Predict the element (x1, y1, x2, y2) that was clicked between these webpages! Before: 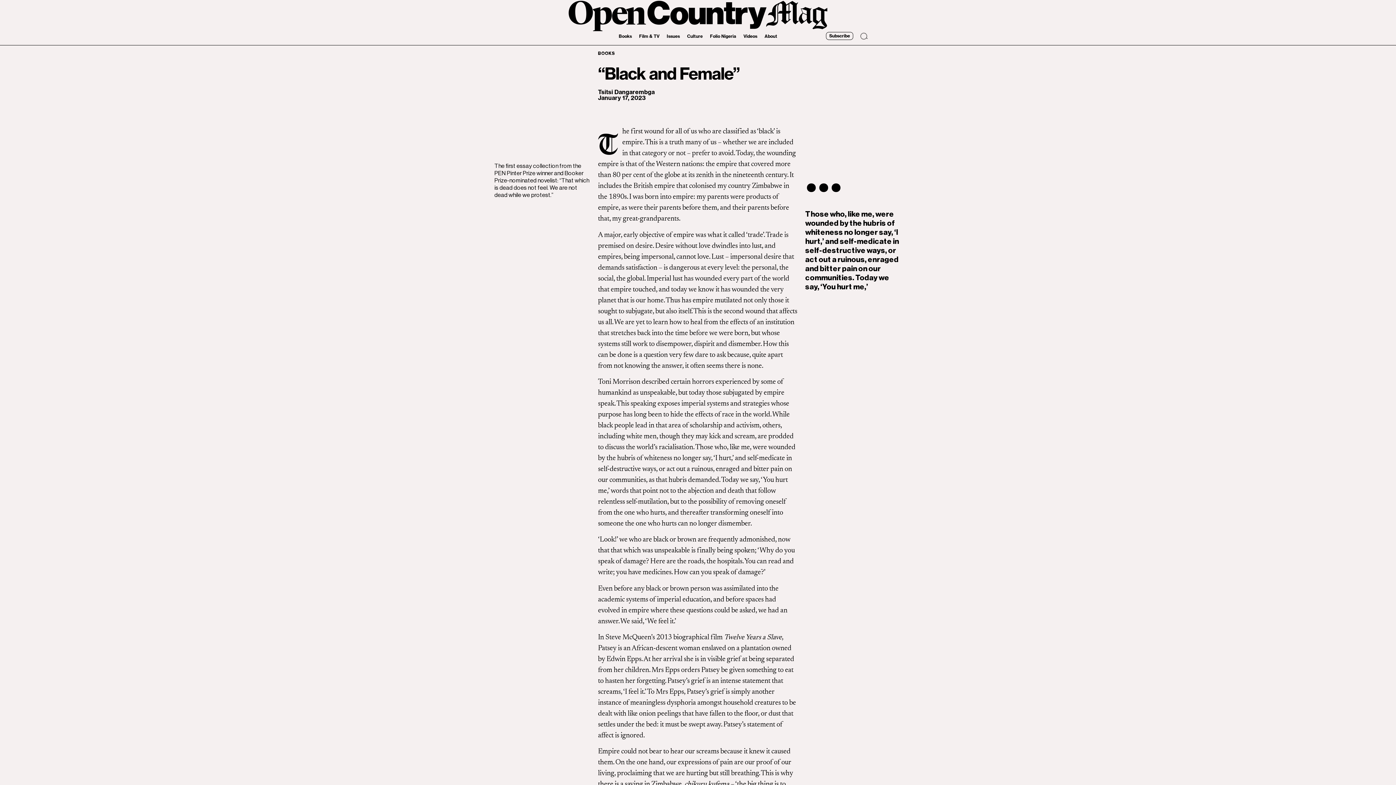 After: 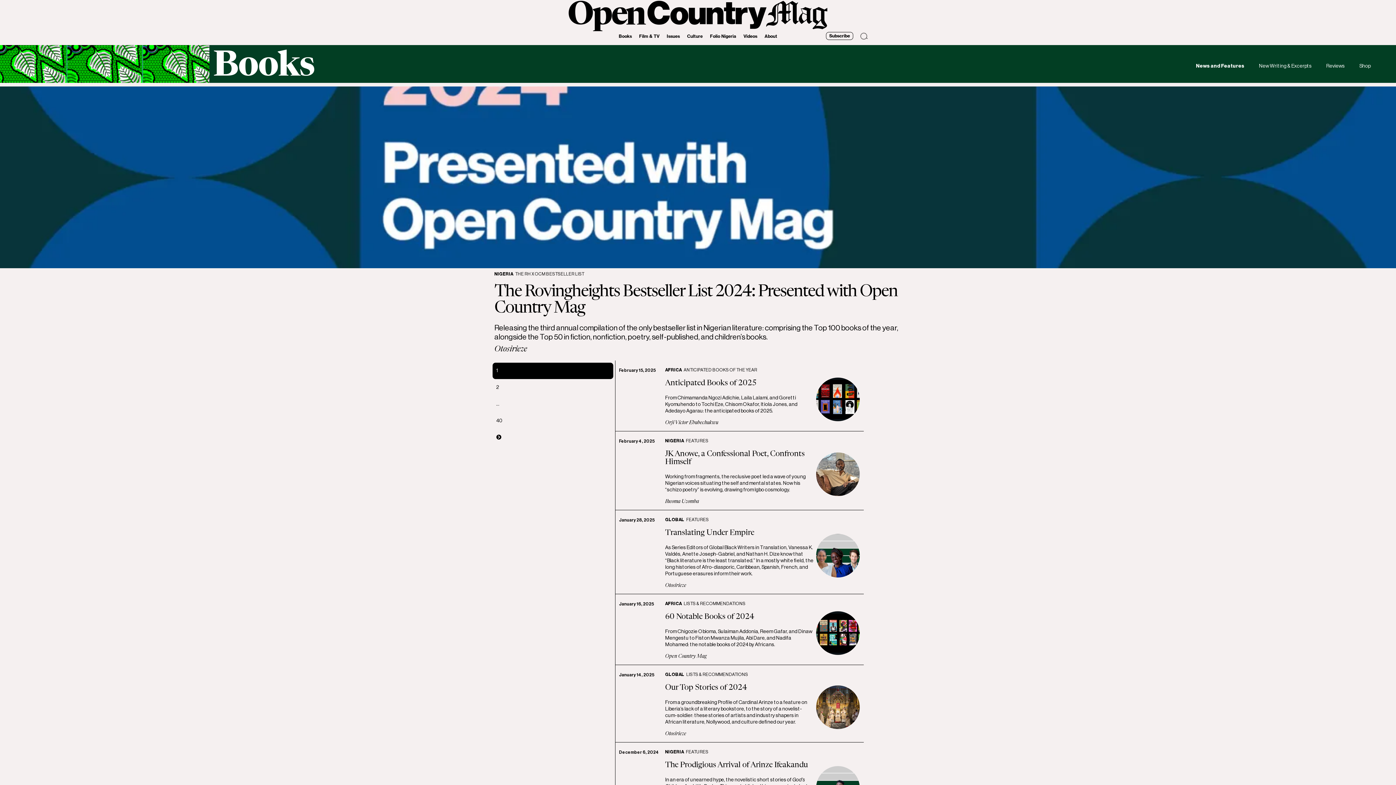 Action: label: Books bbox: (618, 32, 632, 39)